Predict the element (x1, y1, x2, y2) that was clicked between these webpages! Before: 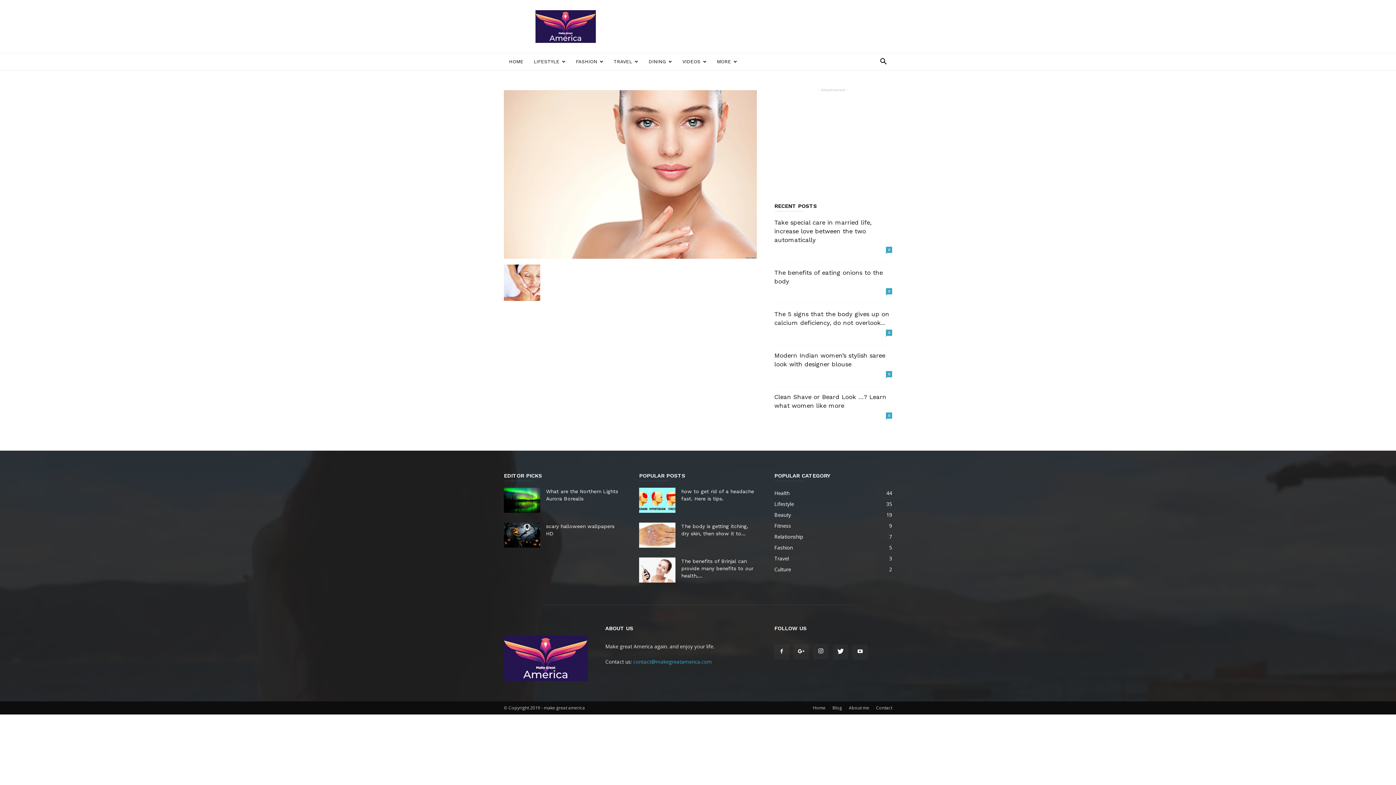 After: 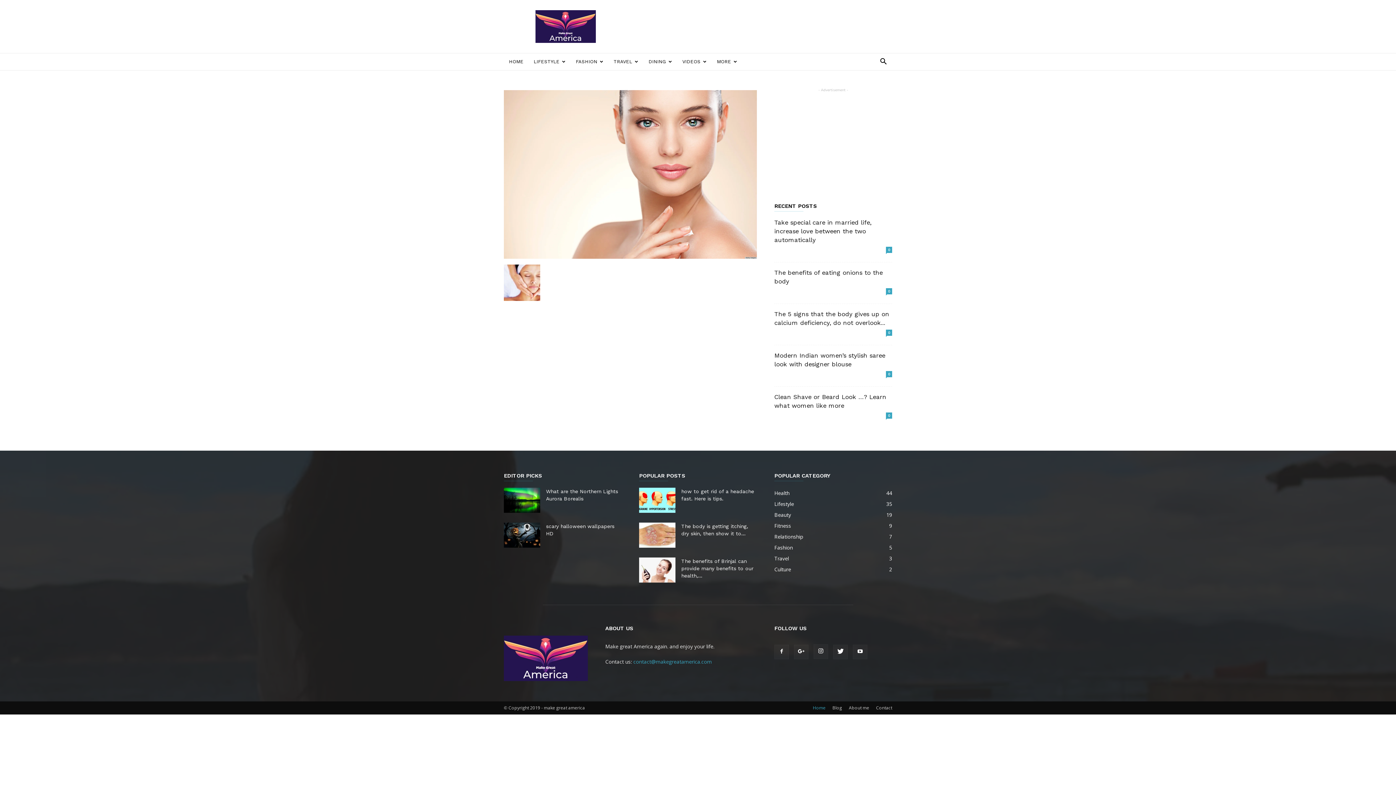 Action: bbox: (813, 705, 825, 711) label: Home